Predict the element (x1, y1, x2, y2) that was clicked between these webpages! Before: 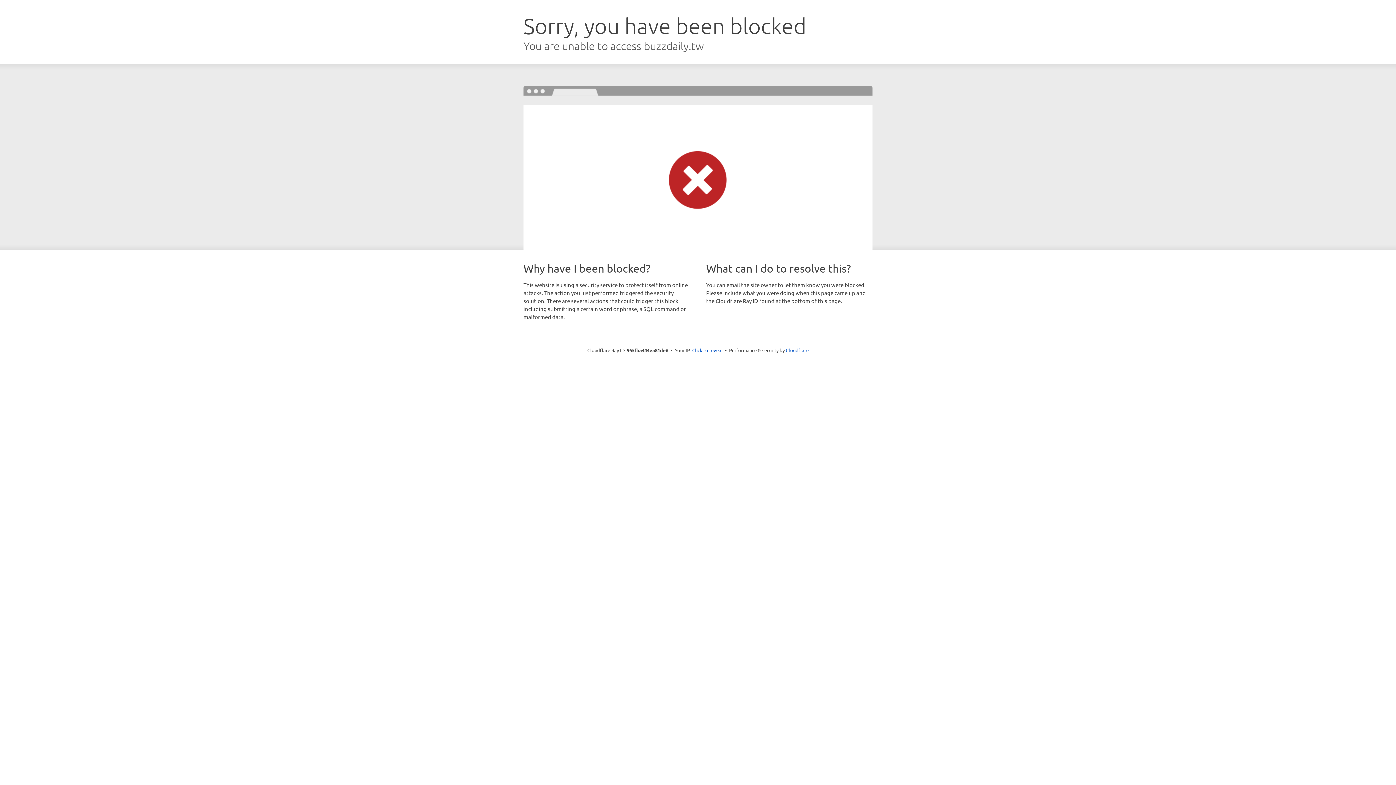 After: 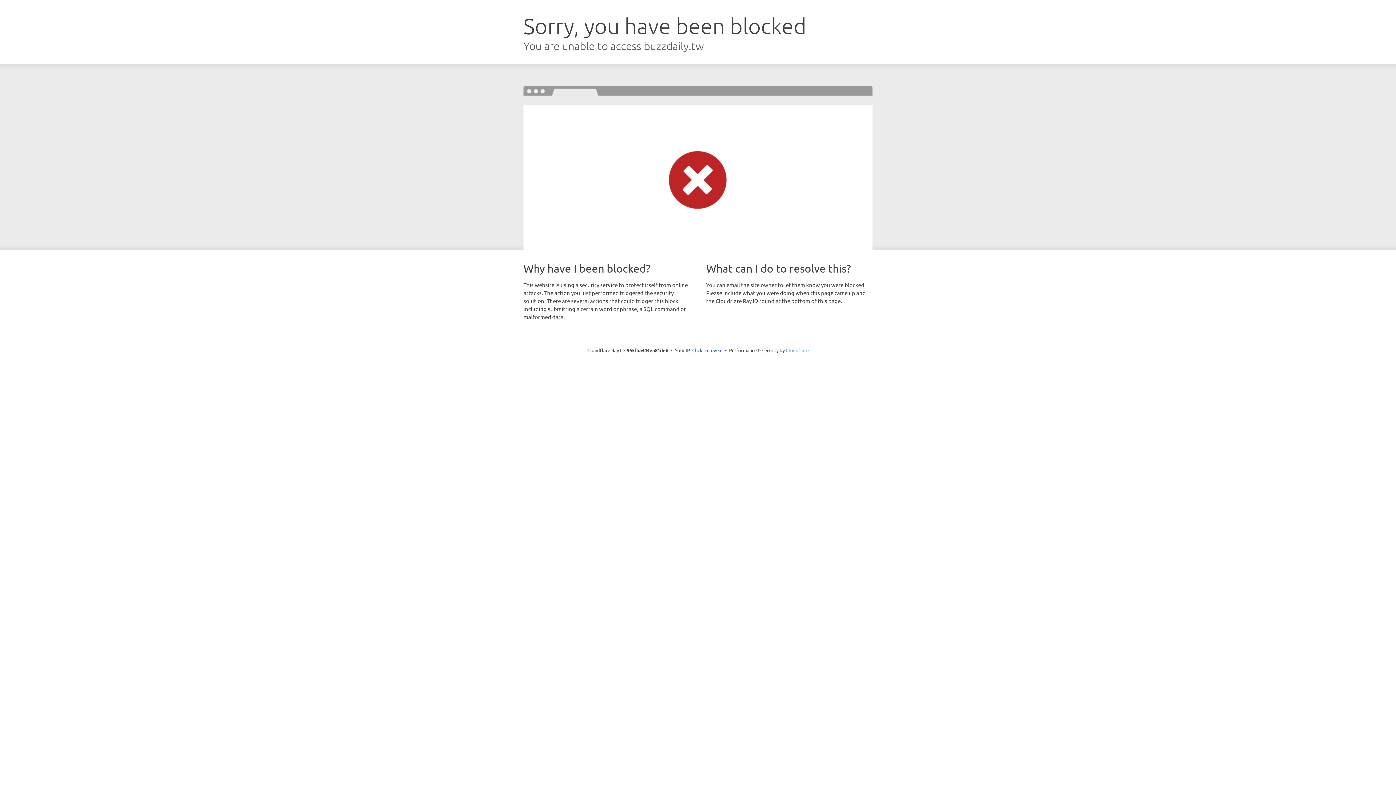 Action: bbox: (786, 347, 808, 353) label: Cloudflare